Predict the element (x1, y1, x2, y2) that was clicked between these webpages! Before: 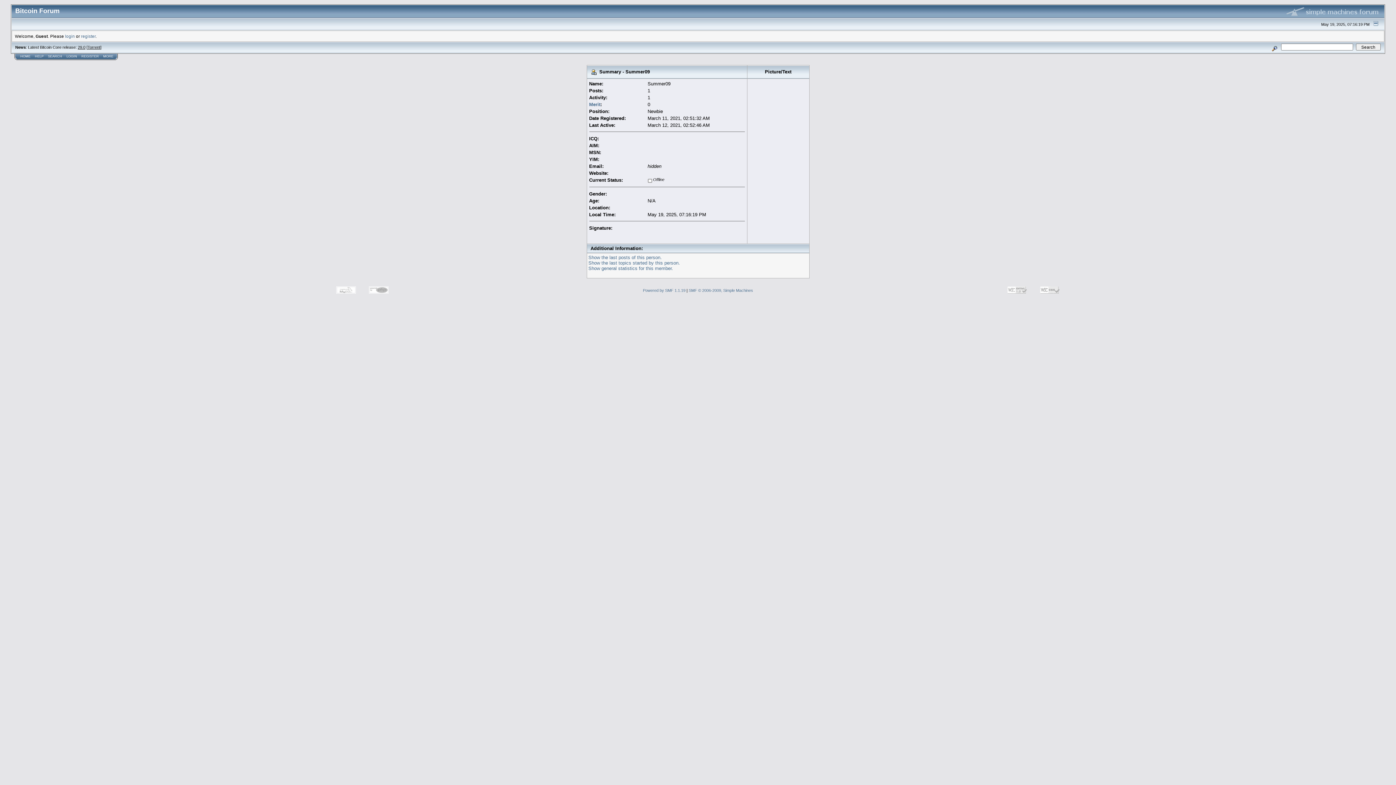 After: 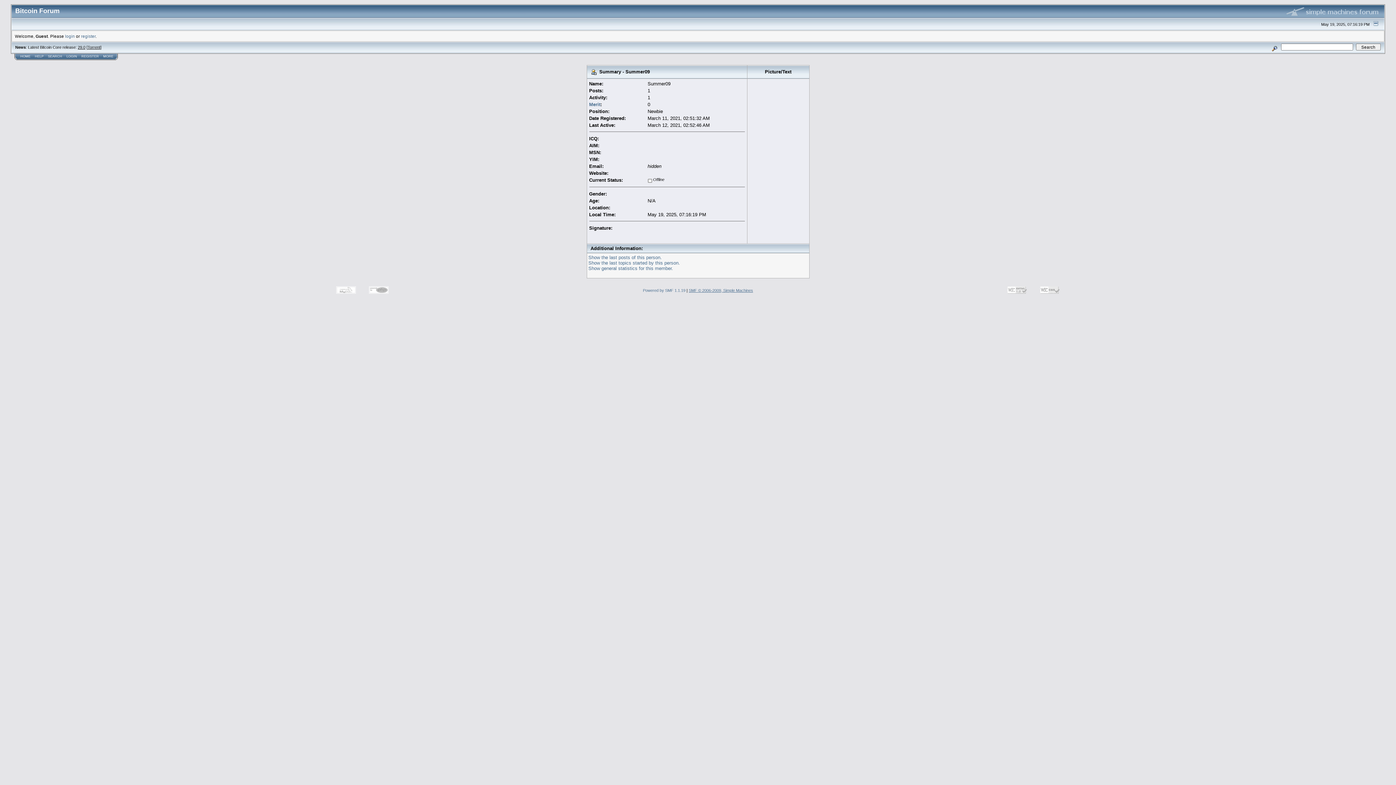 Action: label: SMF © 2006-2009, Simple Machines bbox: (688, 288, 753, 292)